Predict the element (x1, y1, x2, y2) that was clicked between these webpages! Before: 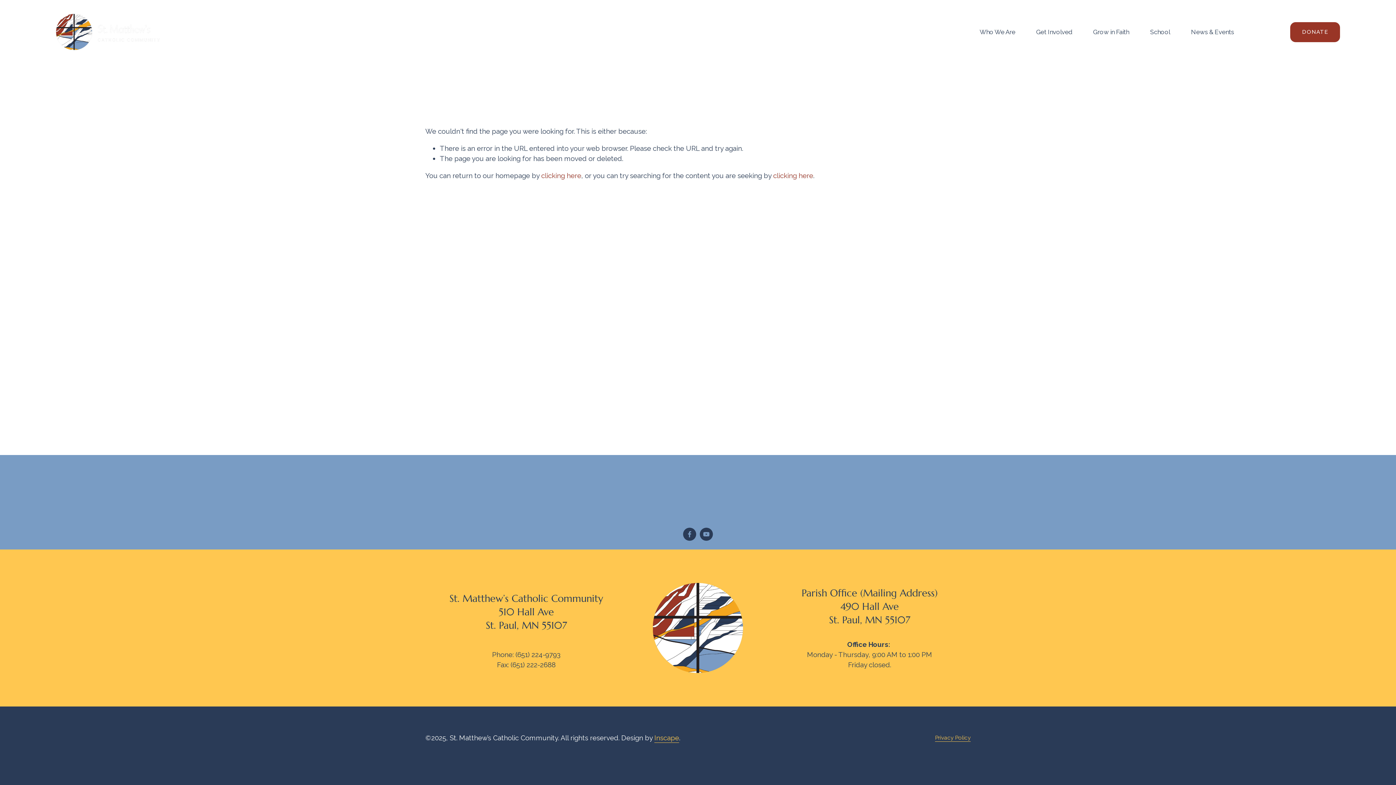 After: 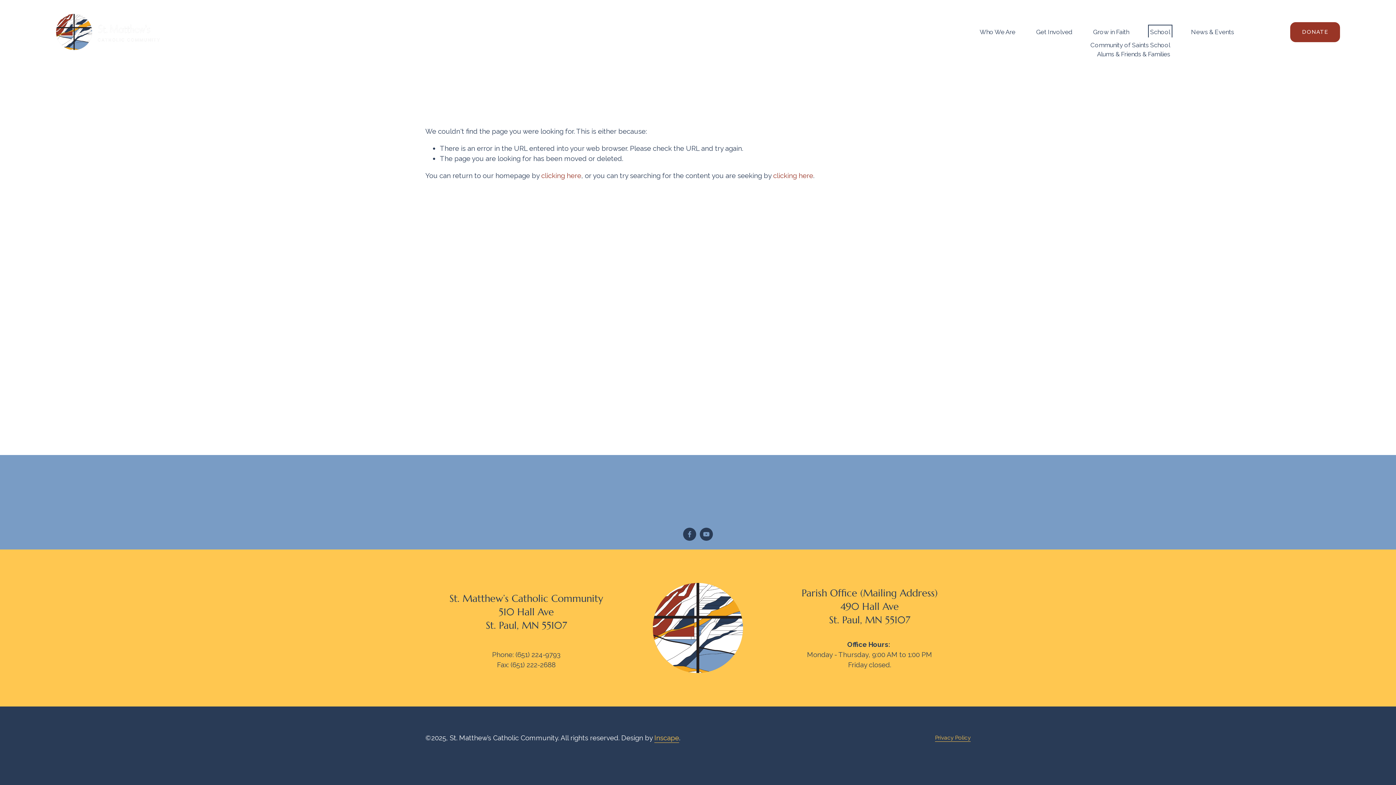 Action: bbox: (1150, 26, 1170, 37) label: folder dropdown